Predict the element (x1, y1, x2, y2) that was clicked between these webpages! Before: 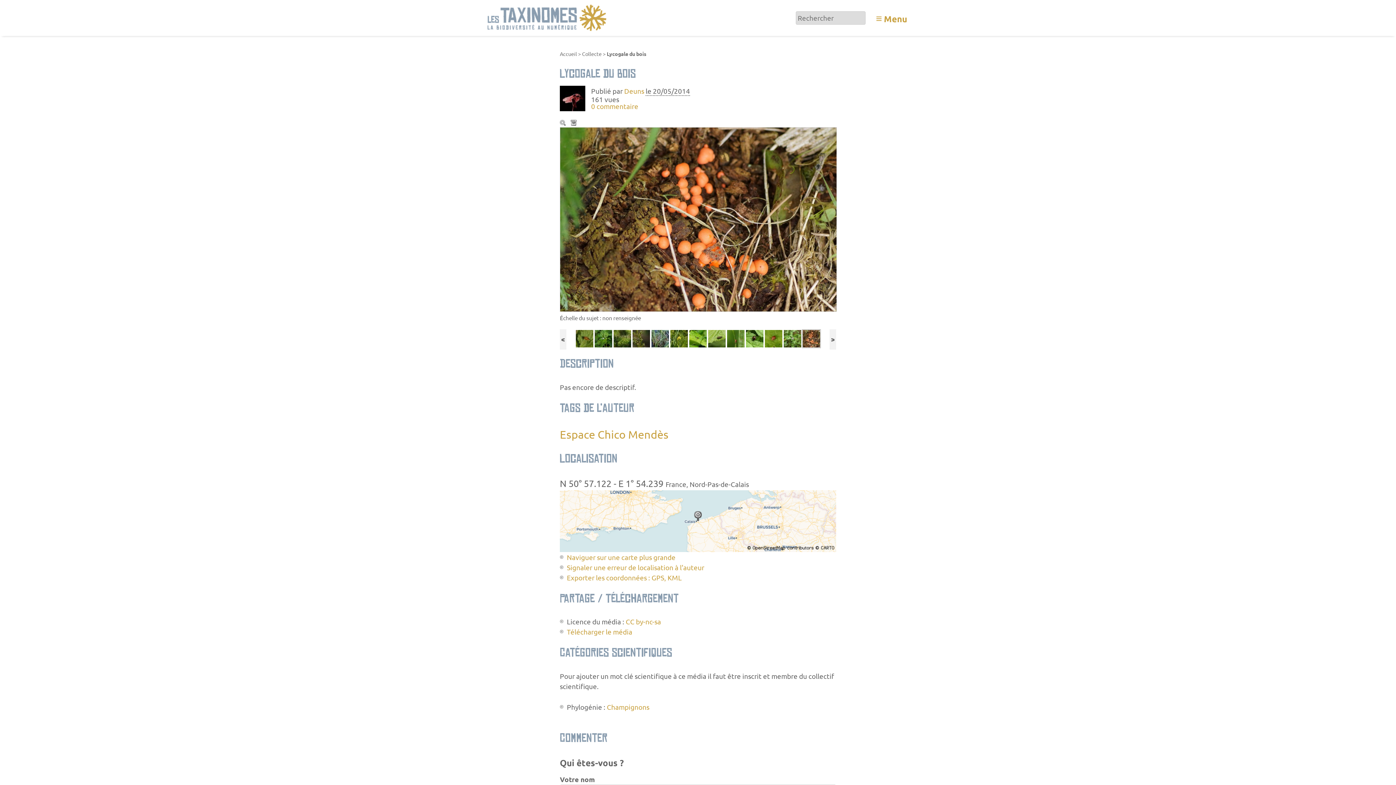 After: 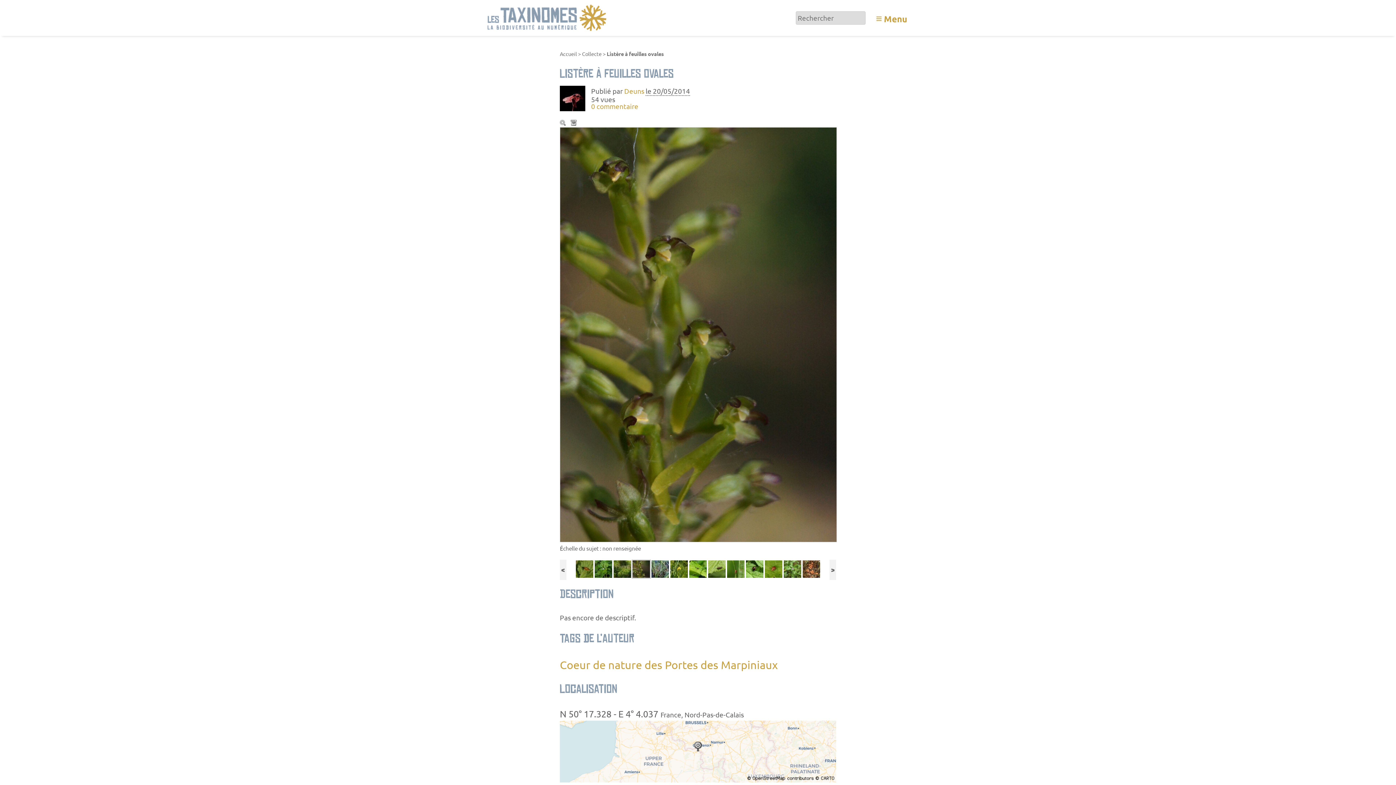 Action: bbox: (632, 333, 650, 342)